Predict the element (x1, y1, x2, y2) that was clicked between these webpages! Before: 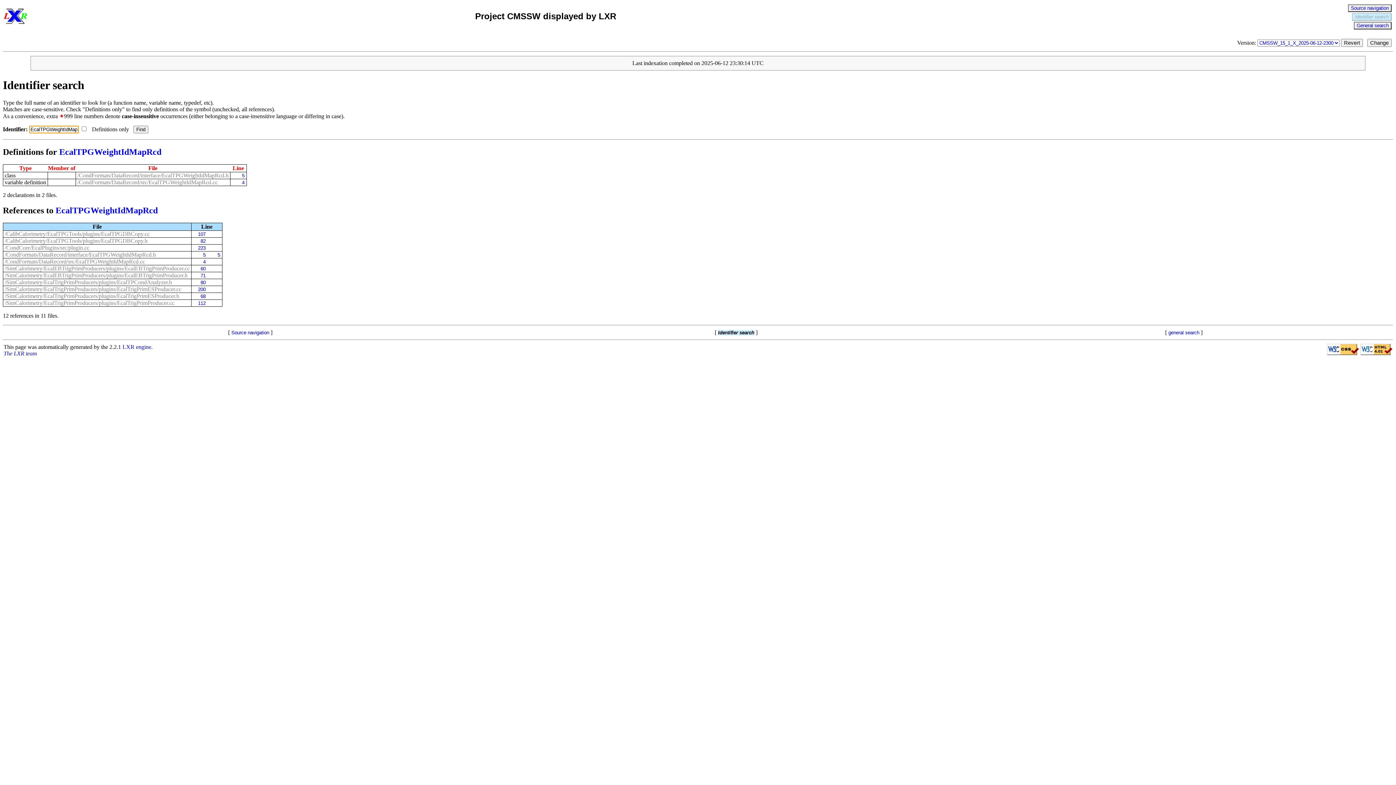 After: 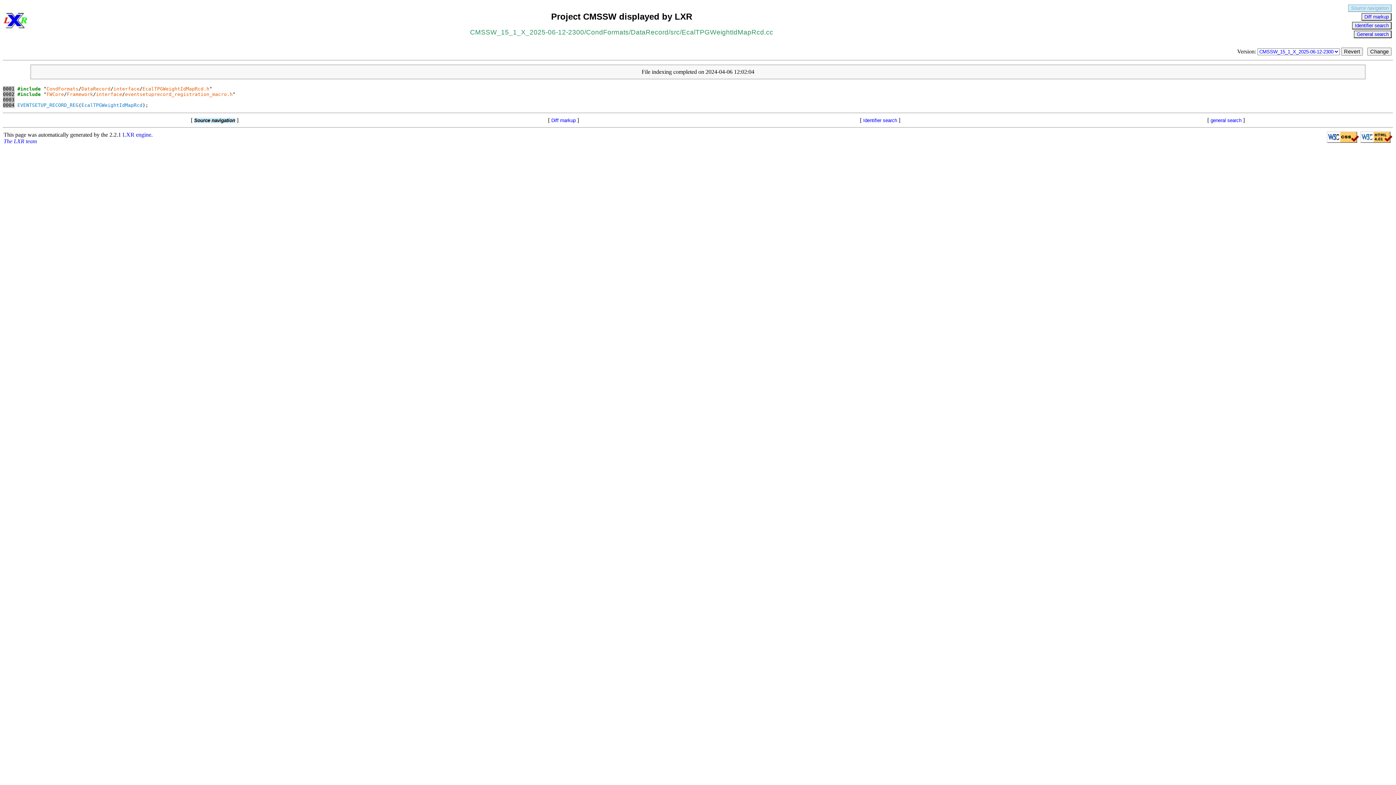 Action: bbox: (77, 179, 217, 185) label: /CondFormats/DataRecord/src/EcalTPGWeightIdMapRcd.cc